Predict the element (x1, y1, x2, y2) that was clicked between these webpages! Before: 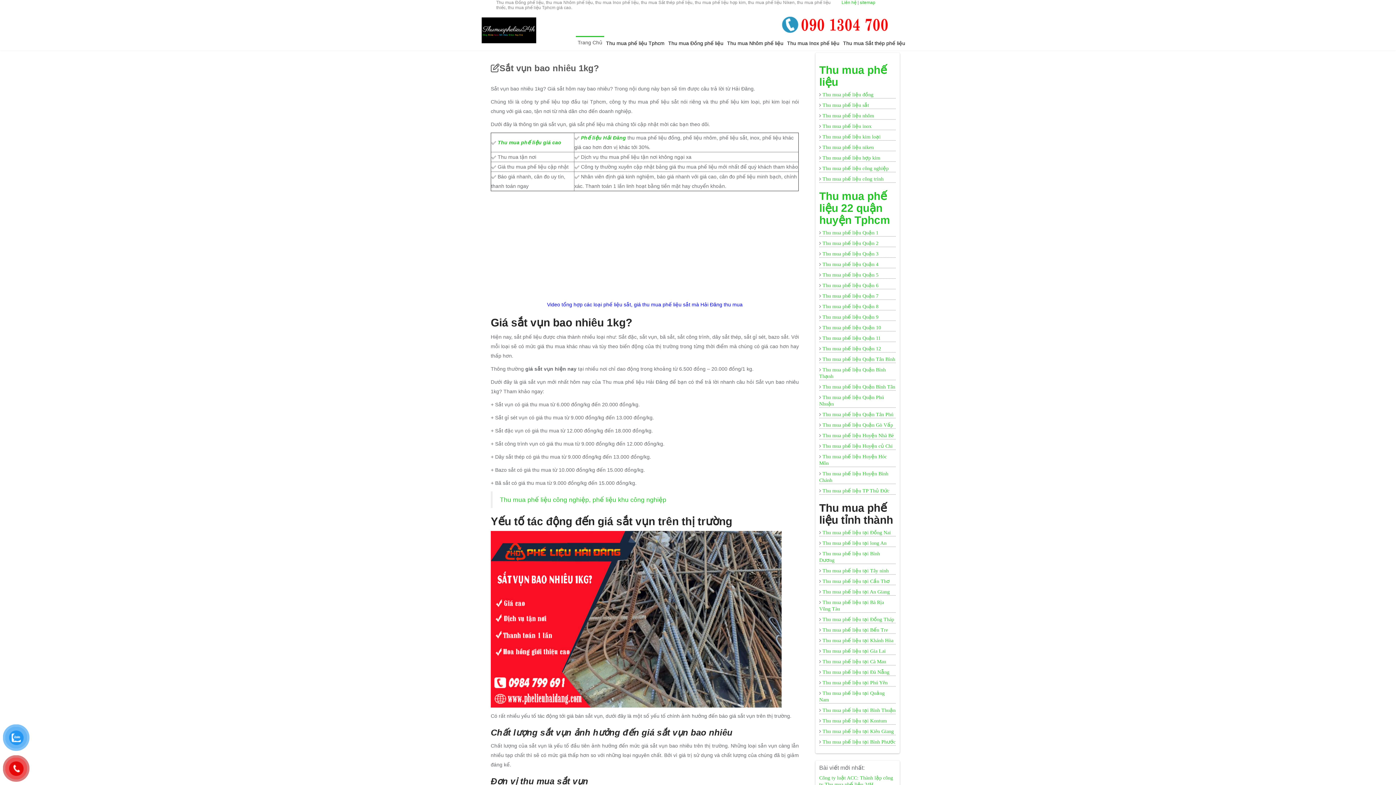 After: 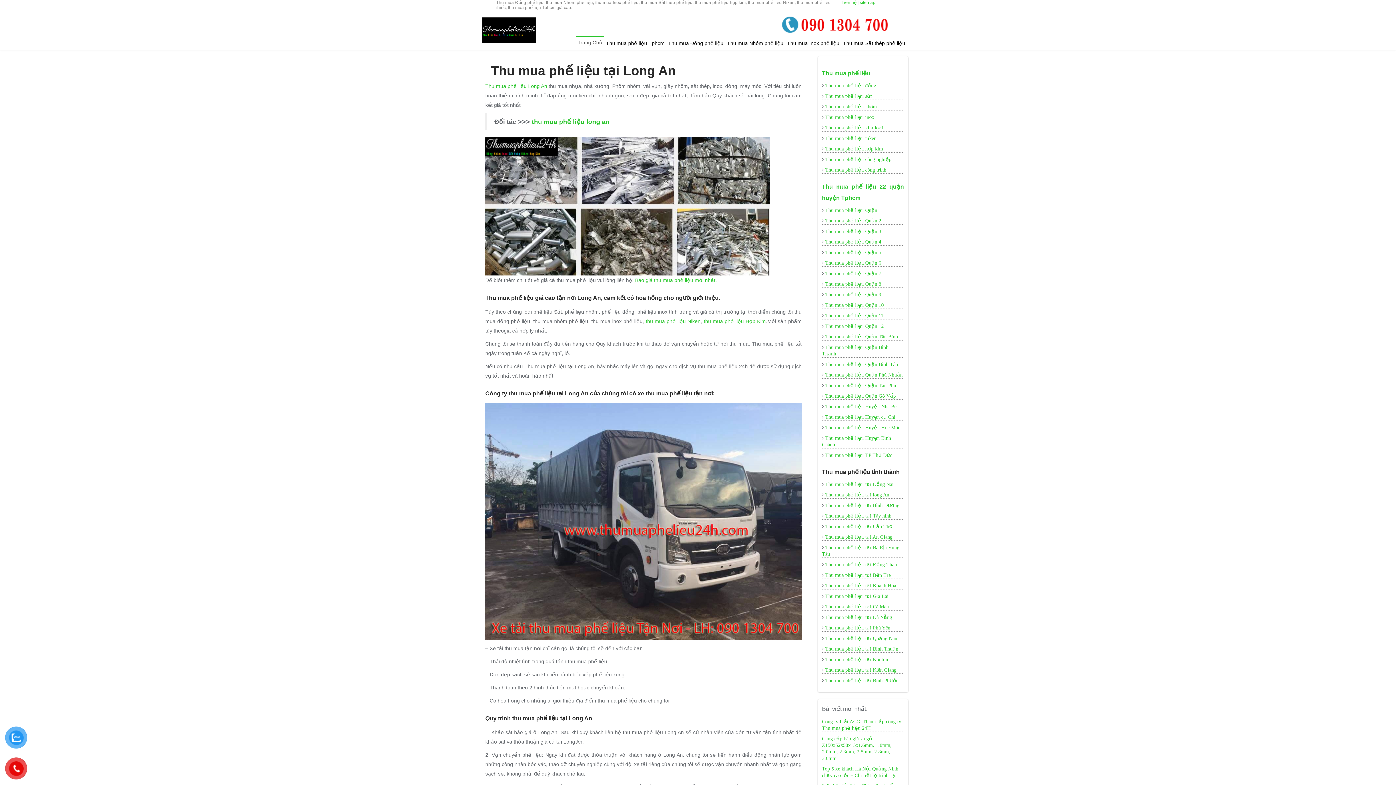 Action: label: Thu mua phế liệu tại long An bbox: (822, 540, 886, 546)